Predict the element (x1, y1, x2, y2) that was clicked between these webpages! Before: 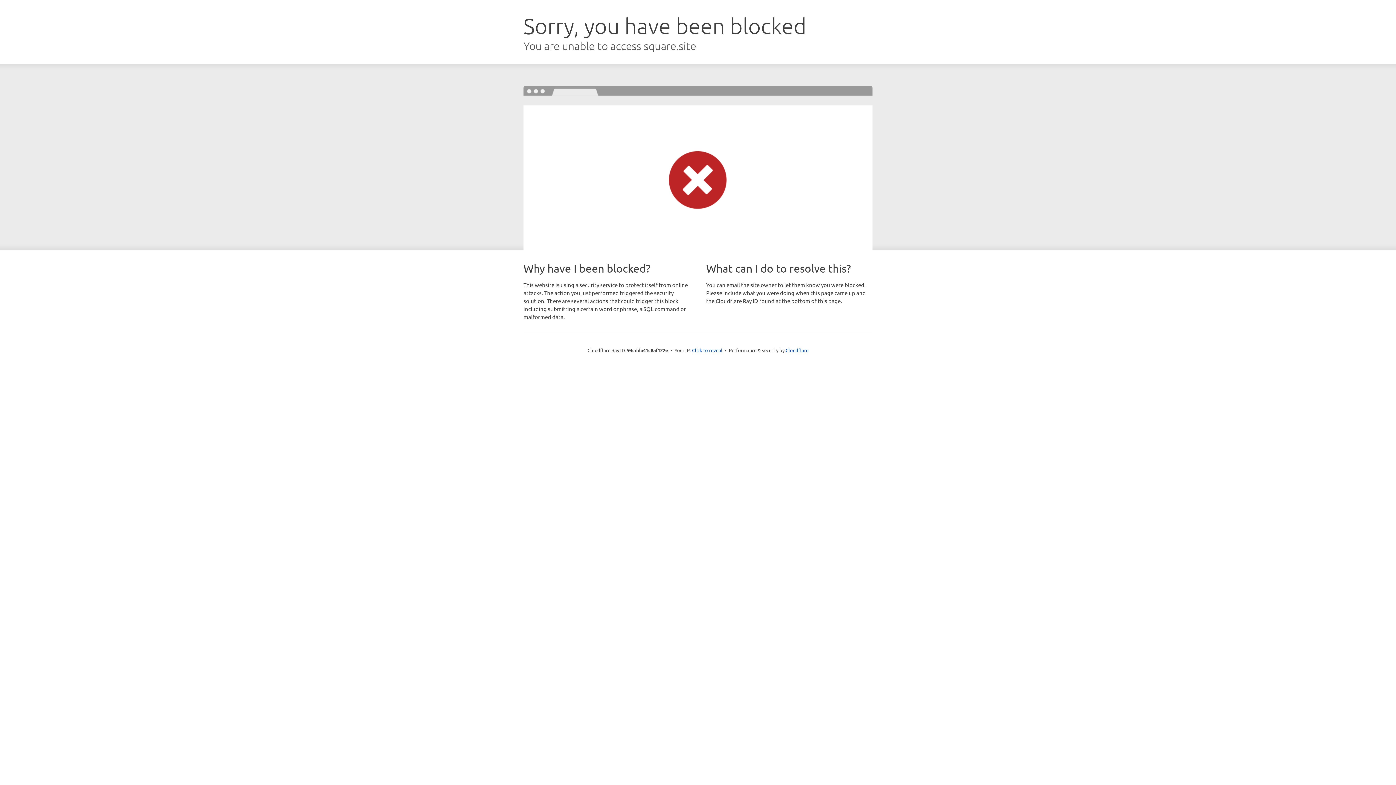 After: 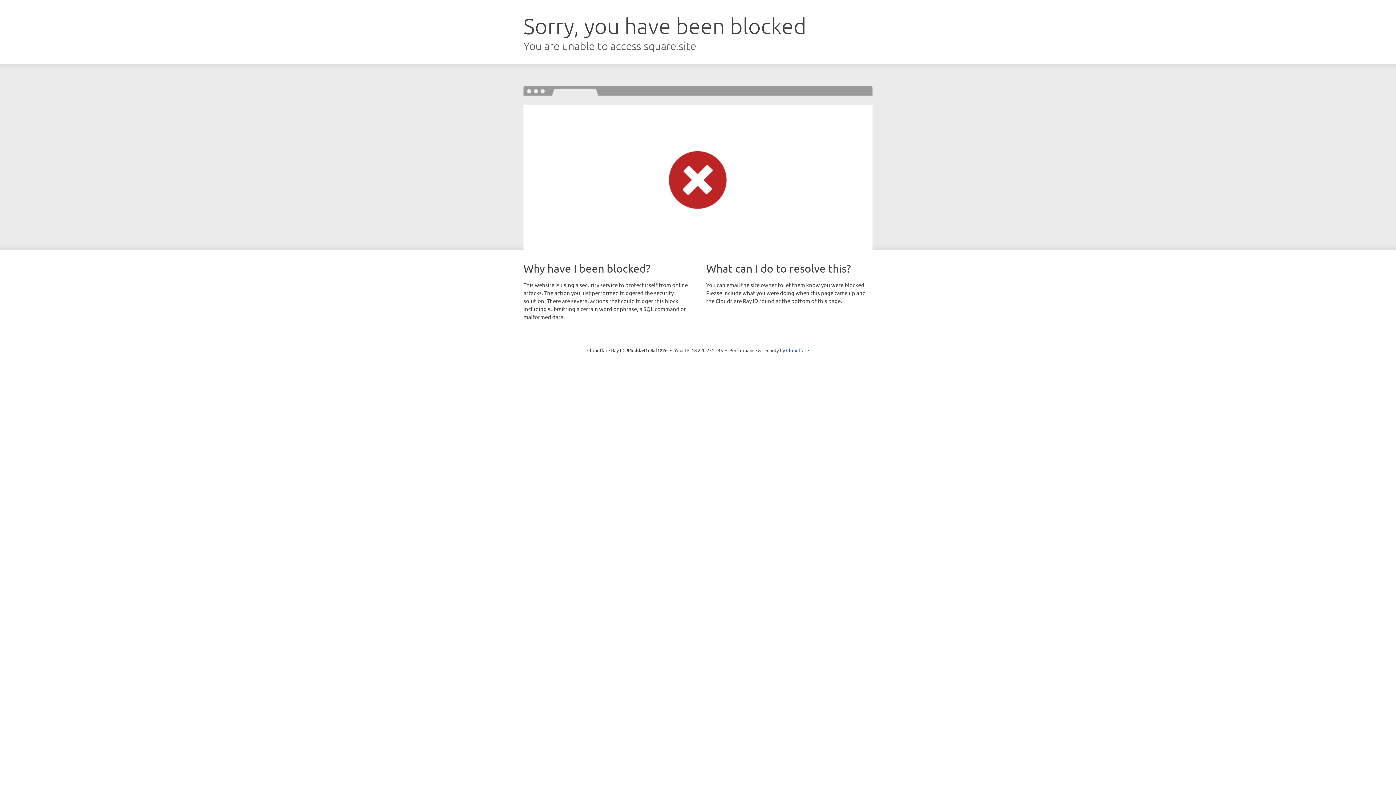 Action: bbox: (692, 346, 722, 353) label: Click to reveal